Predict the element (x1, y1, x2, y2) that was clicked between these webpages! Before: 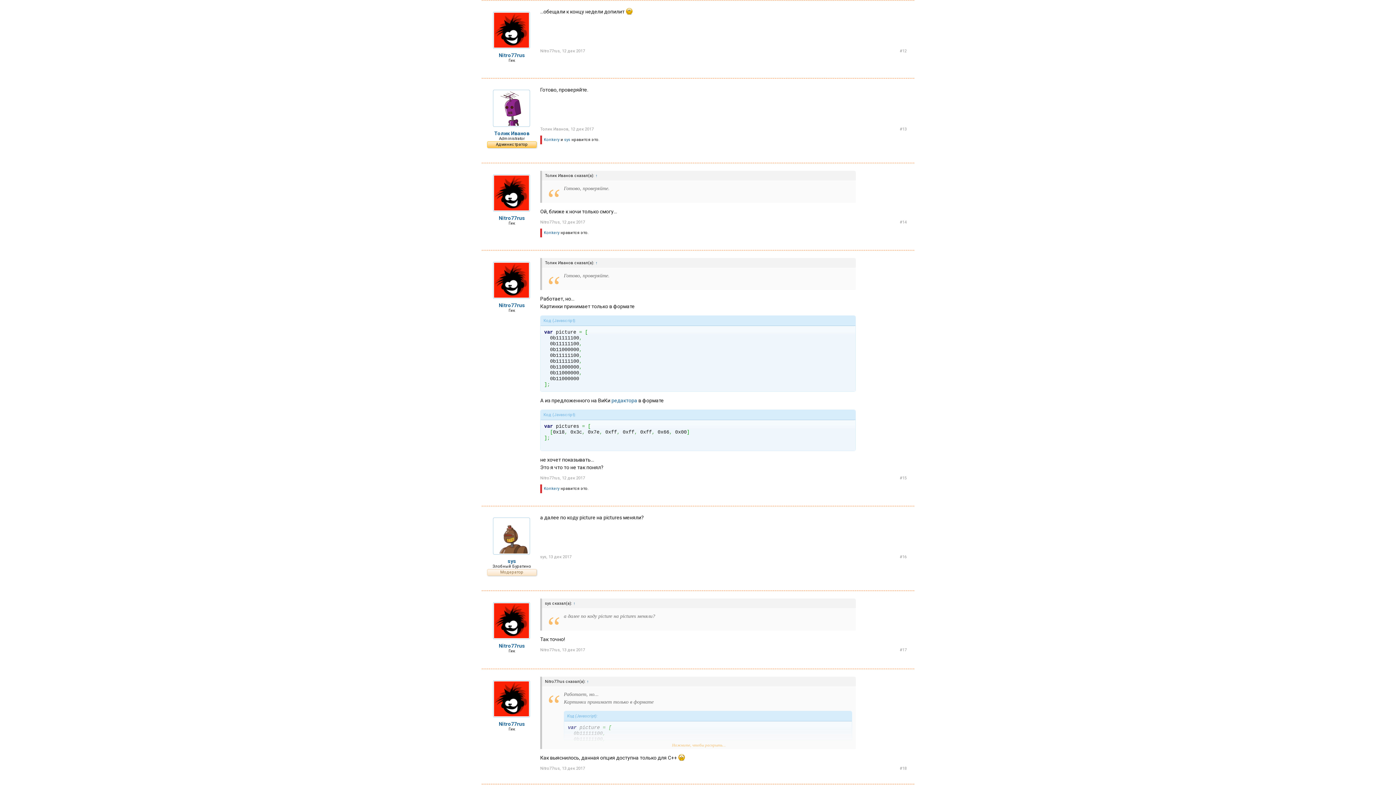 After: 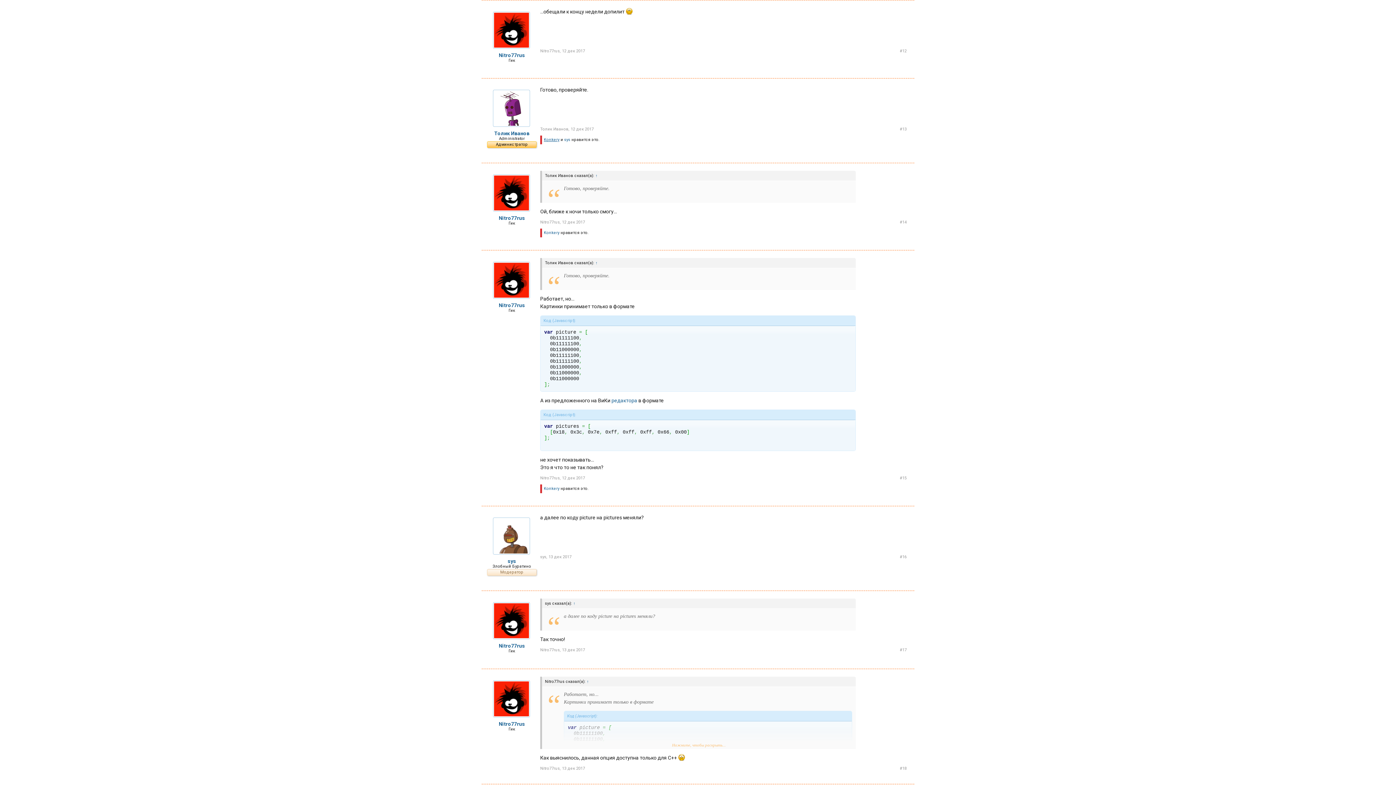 Action: label: Konkery bbox: (544, 137, 559, 142)